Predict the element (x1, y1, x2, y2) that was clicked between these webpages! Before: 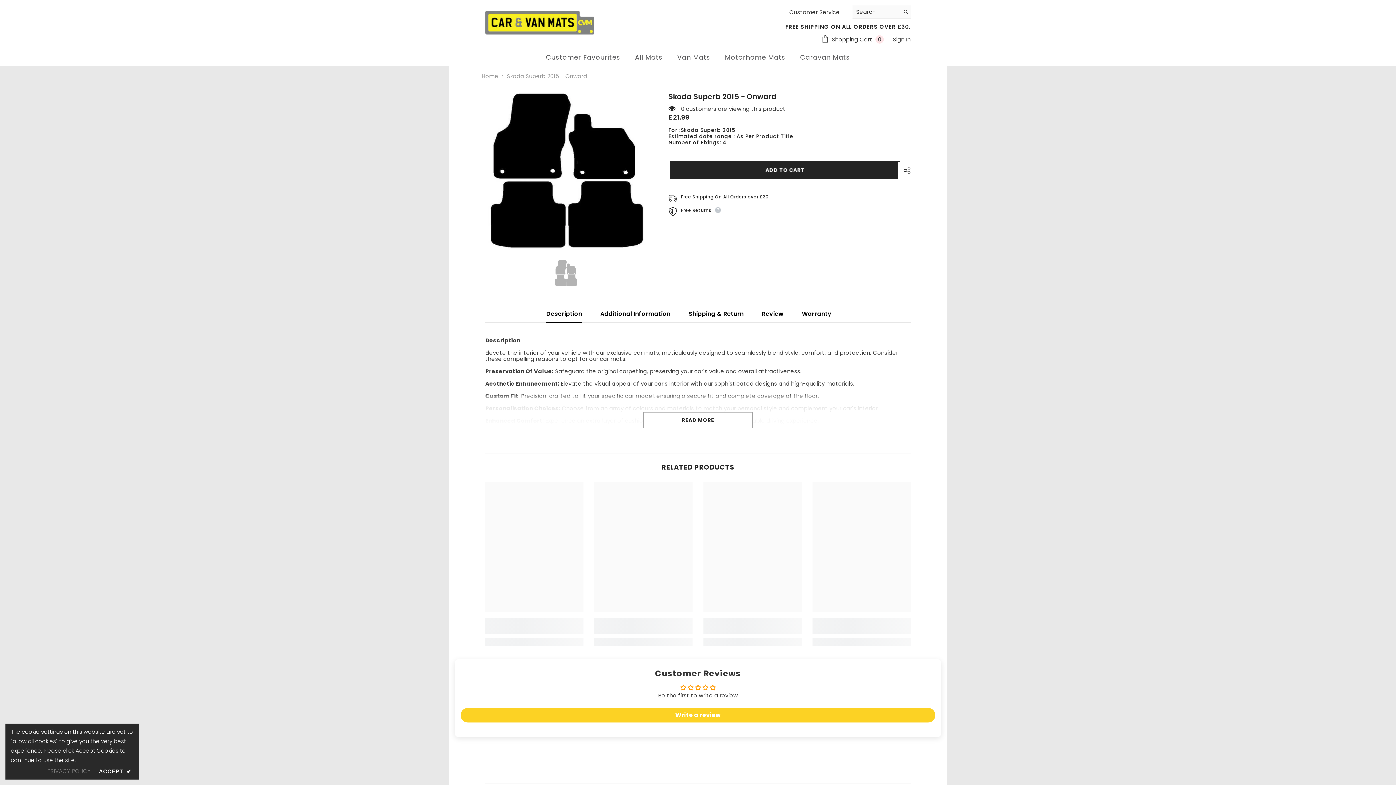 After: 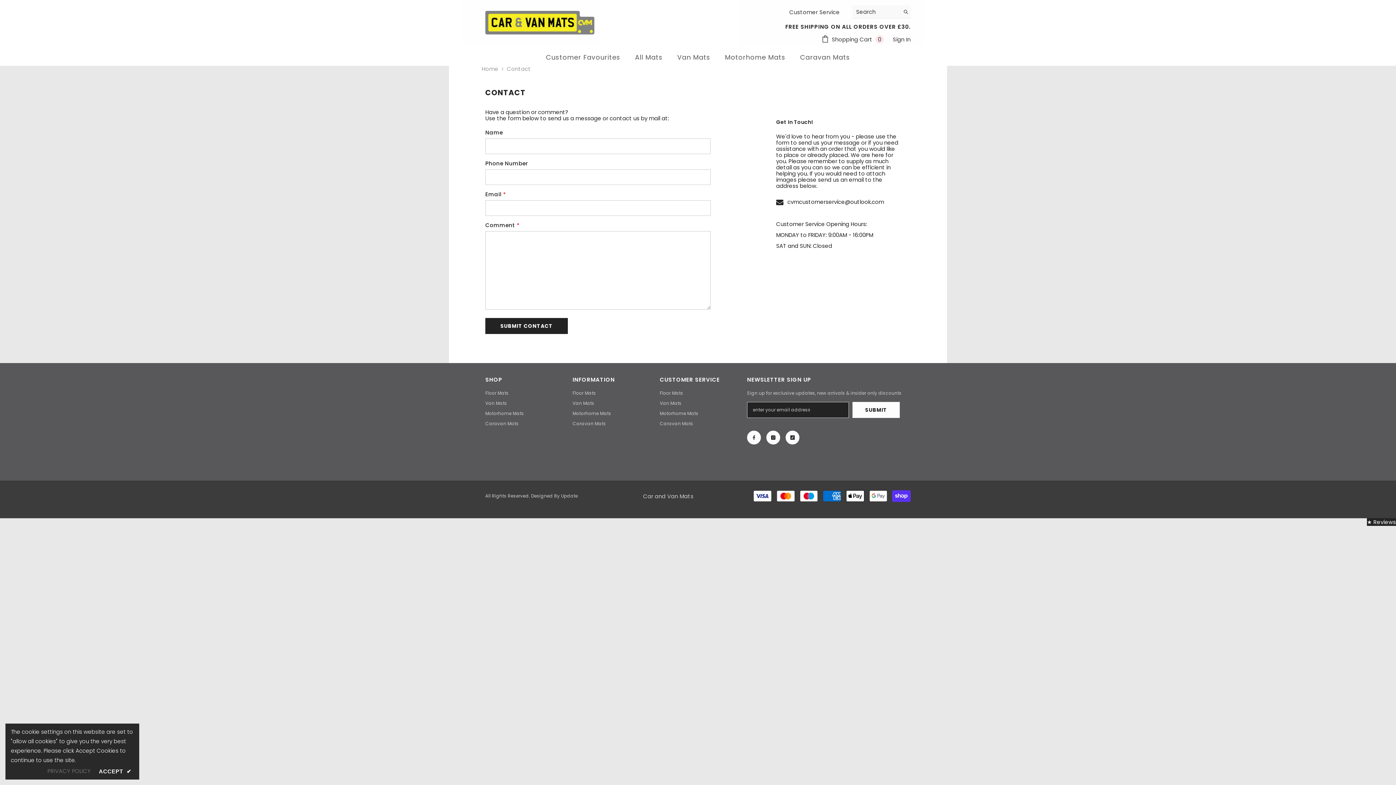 Action: bbox: (789, 8, 840, 15) label: Customer Service